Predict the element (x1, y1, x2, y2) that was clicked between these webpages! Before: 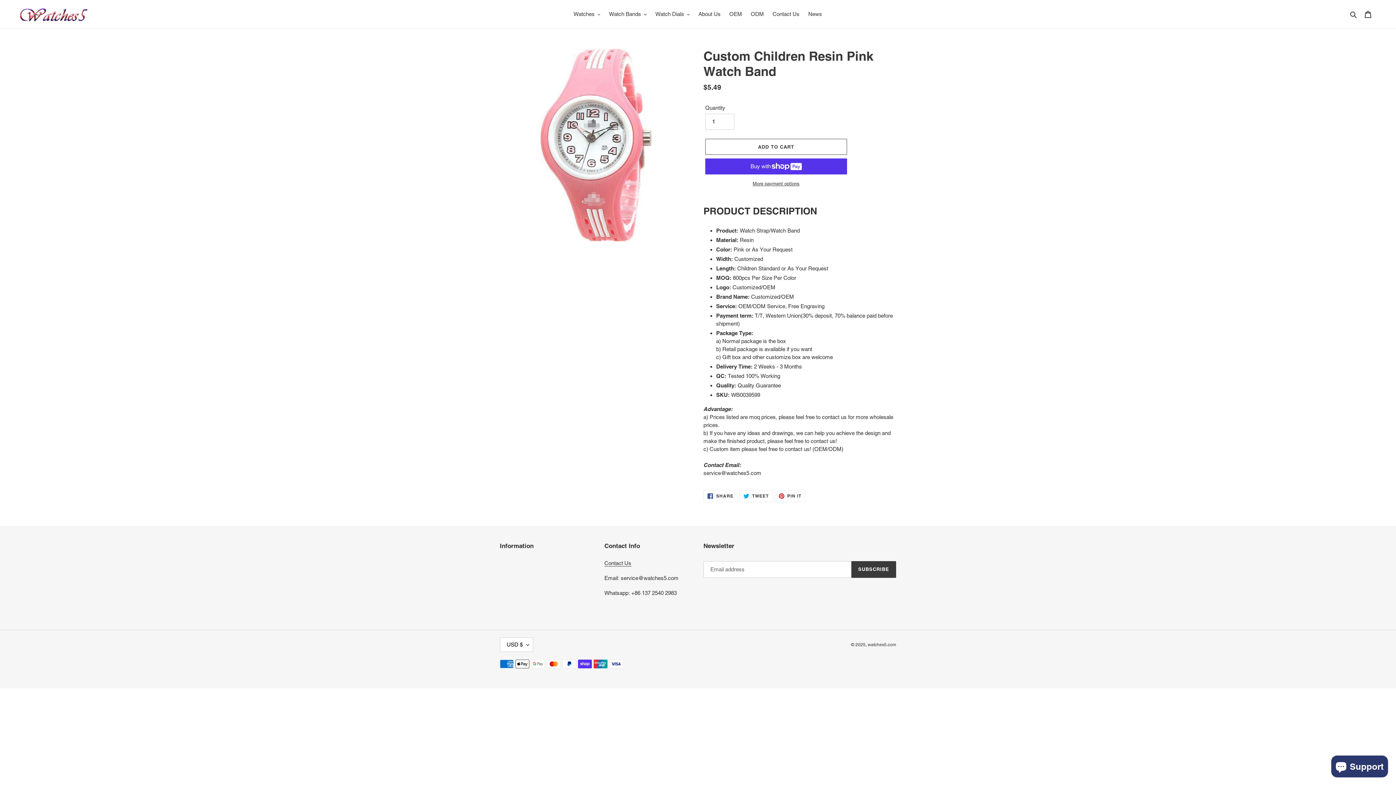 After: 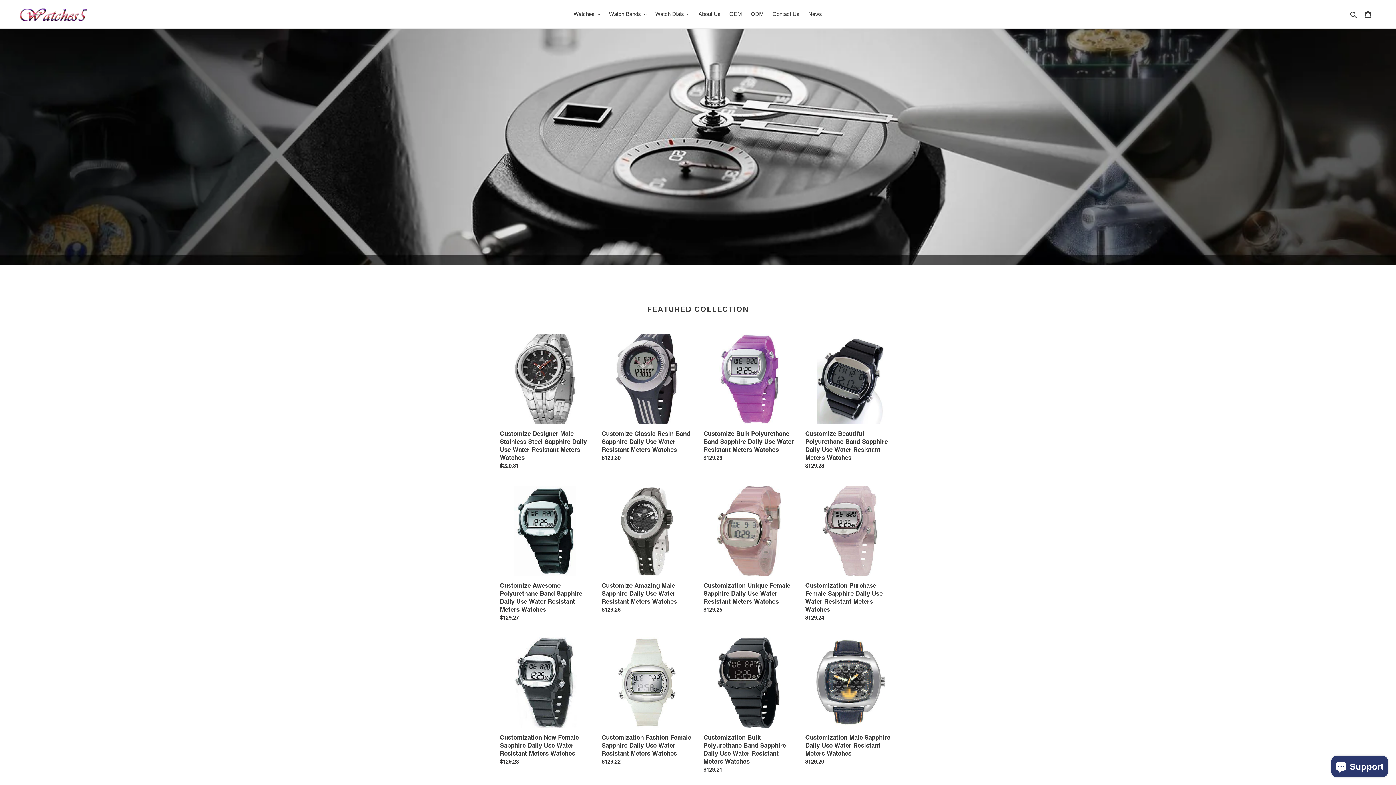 Action: bbox: (20, 6, 358, 21)